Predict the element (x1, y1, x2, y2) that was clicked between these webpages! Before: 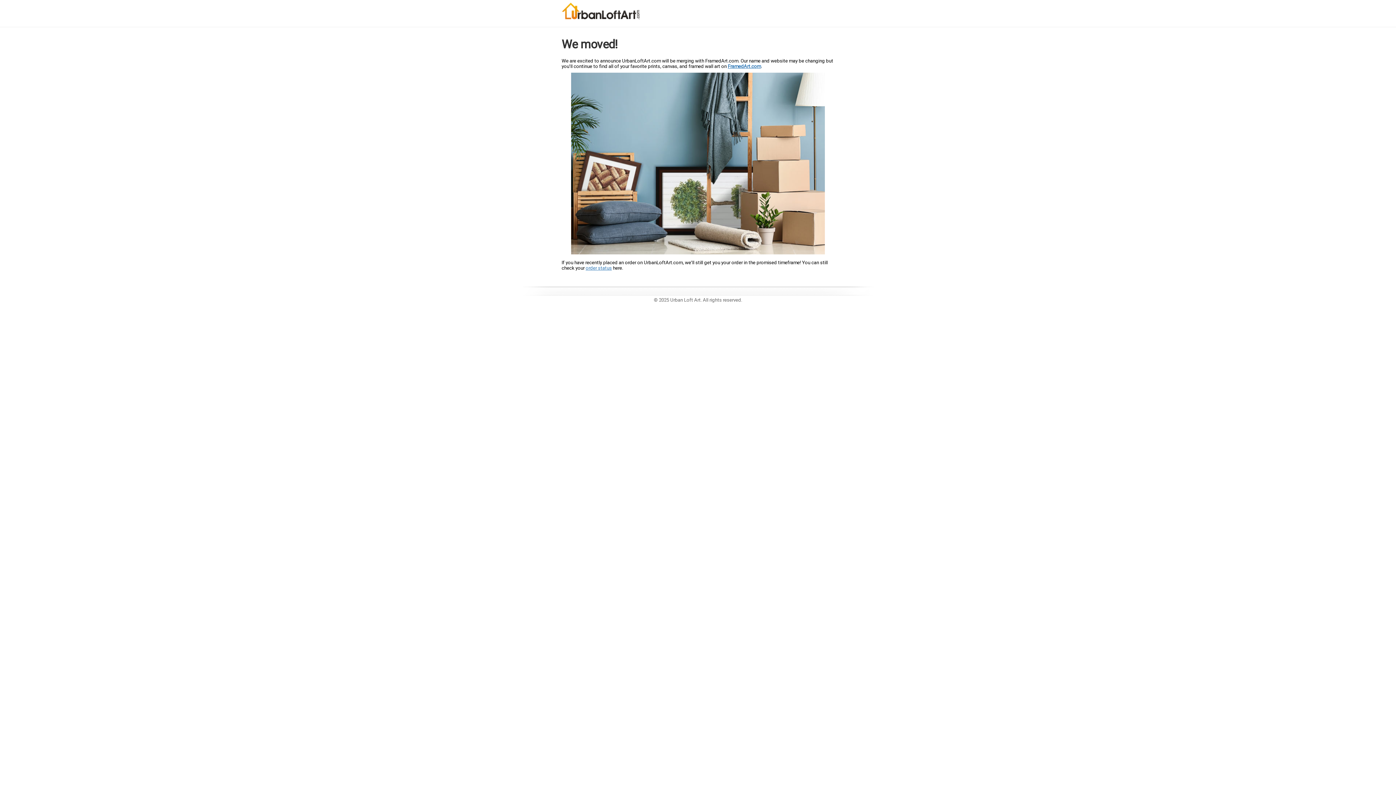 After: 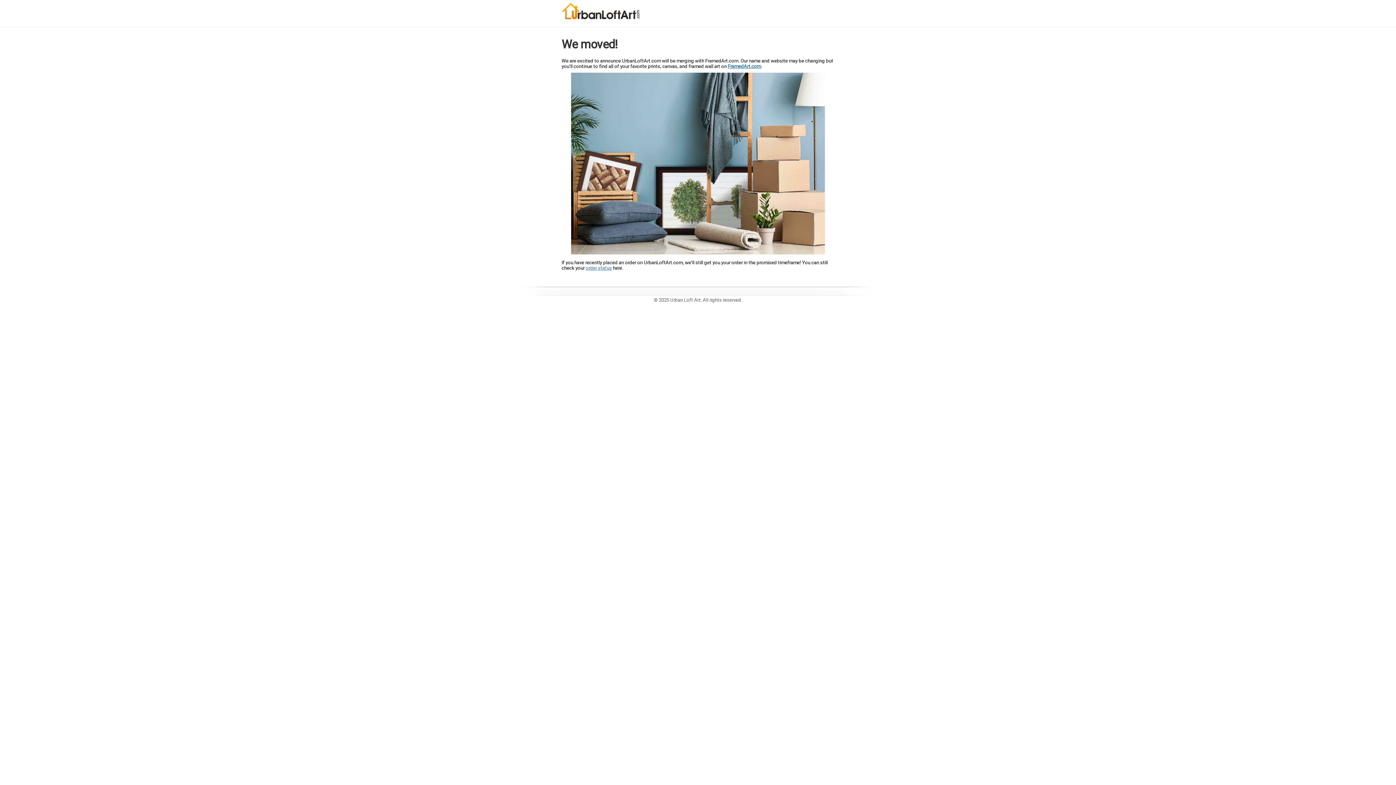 Action: bbox: (561, 8, 656, 13)